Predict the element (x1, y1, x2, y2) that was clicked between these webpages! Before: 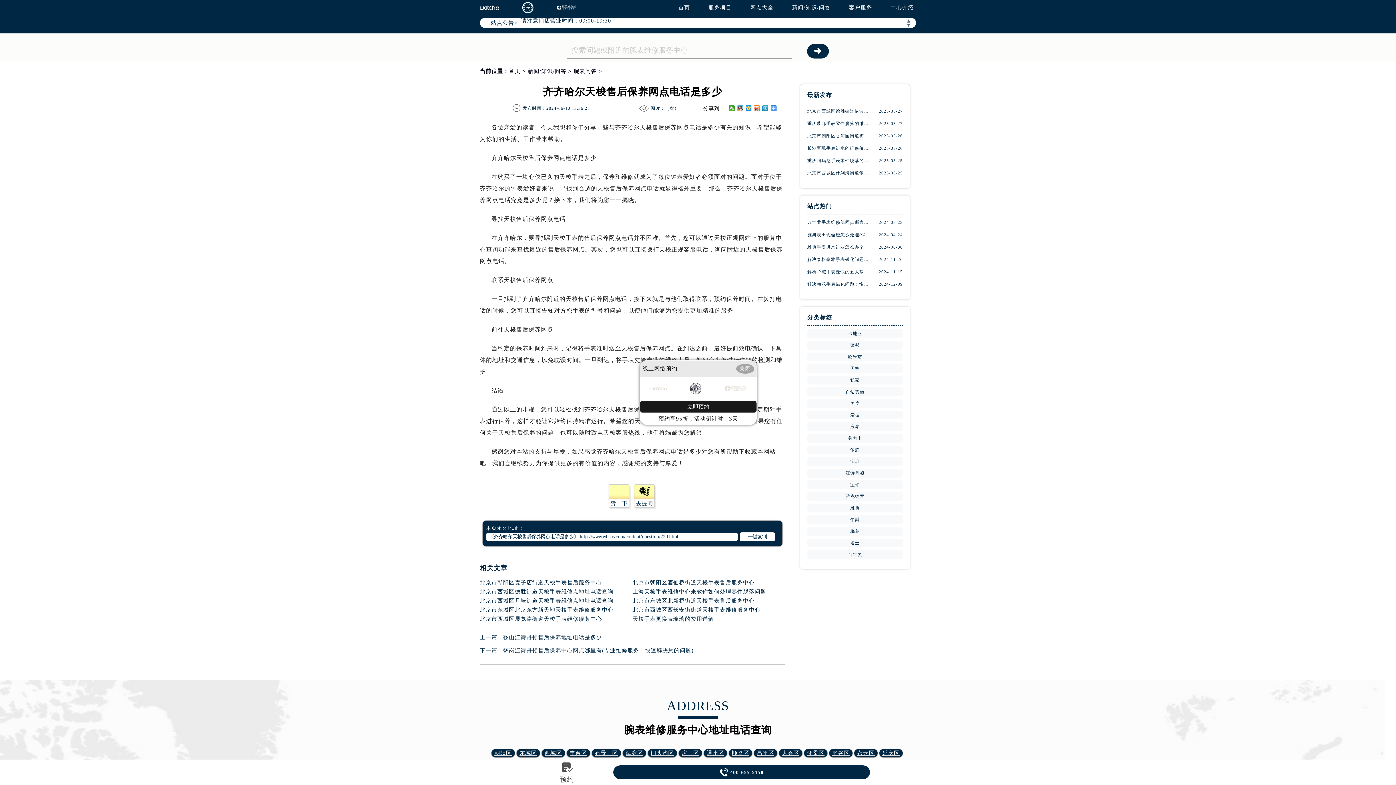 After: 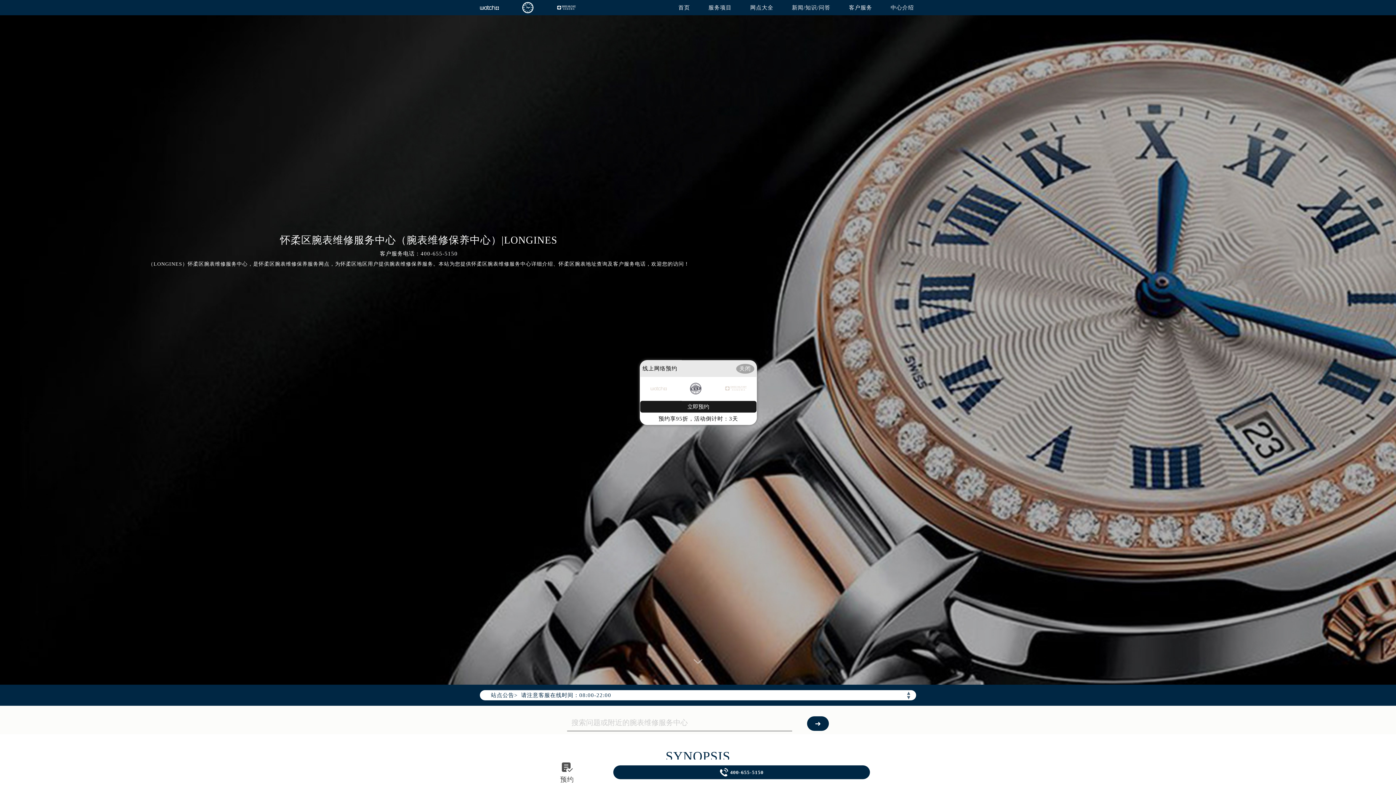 Action: label: 怀柔区 bbox: (804, 749, 827, 757)